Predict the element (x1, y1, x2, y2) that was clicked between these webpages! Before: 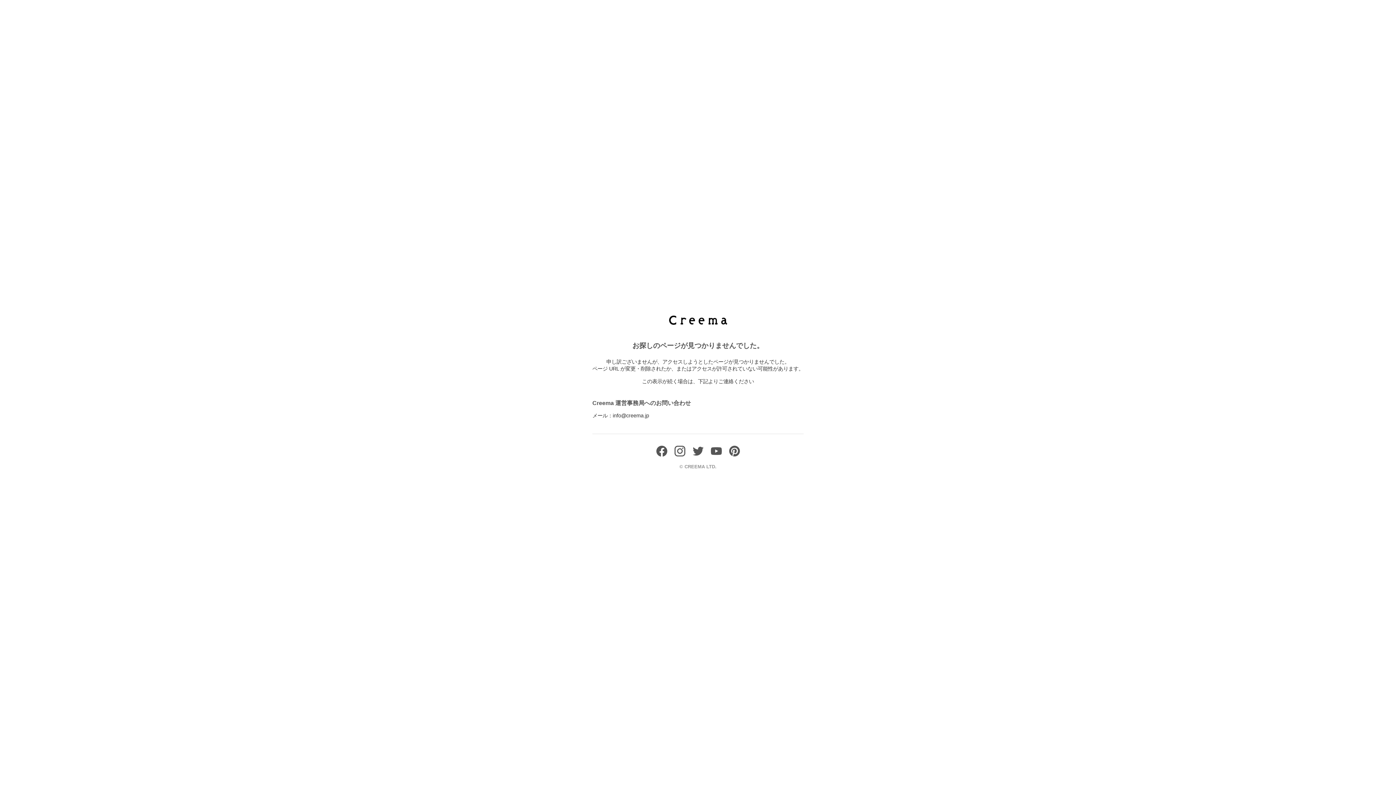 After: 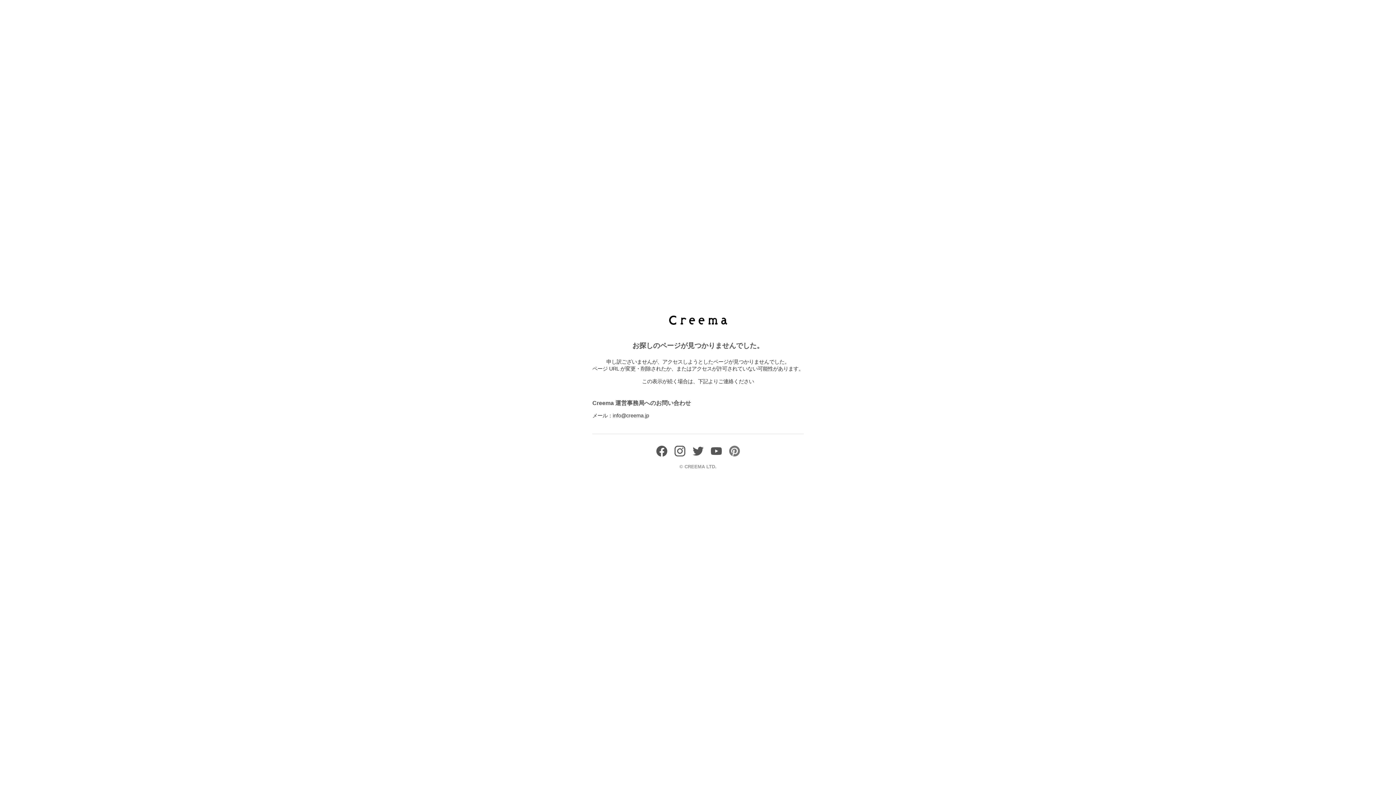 Action: bbox: (729, 451, 740, 458)